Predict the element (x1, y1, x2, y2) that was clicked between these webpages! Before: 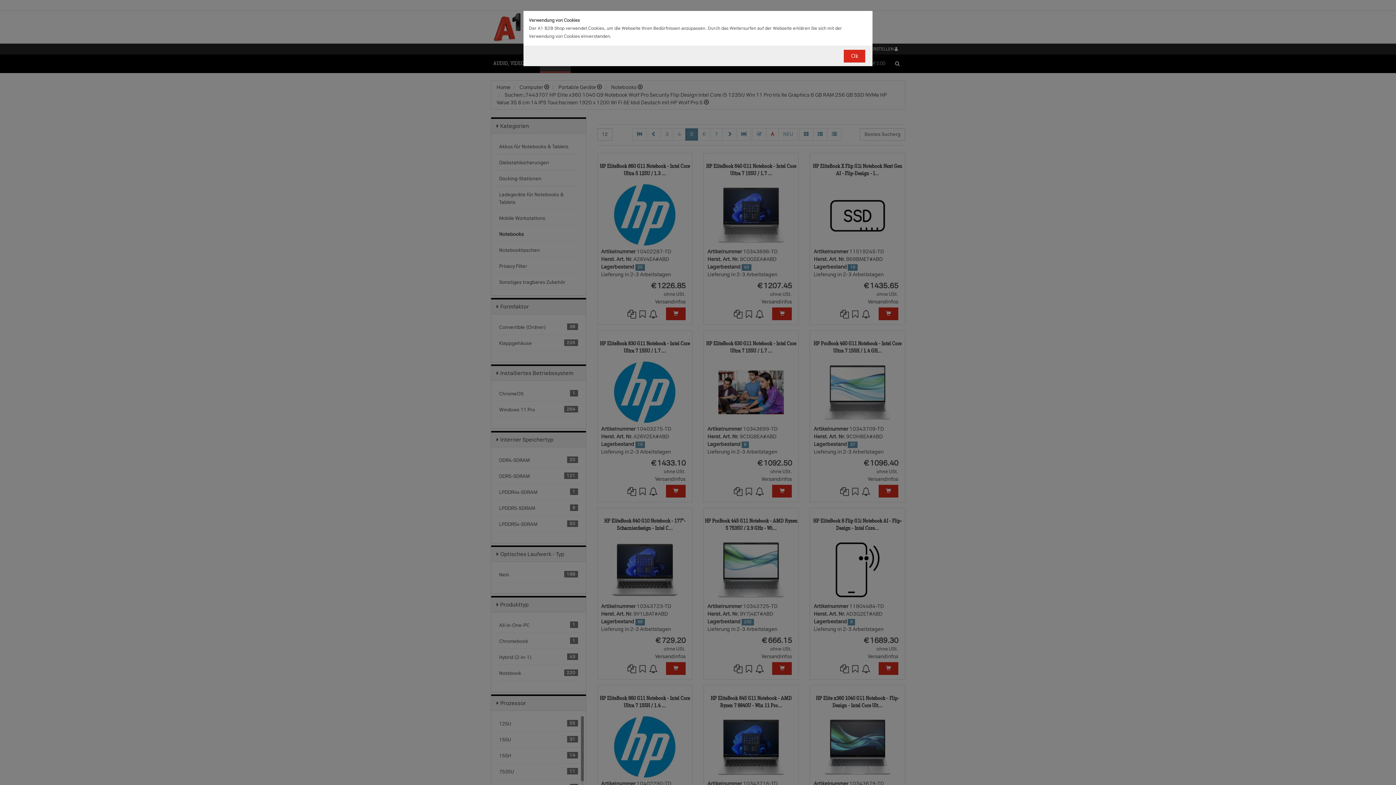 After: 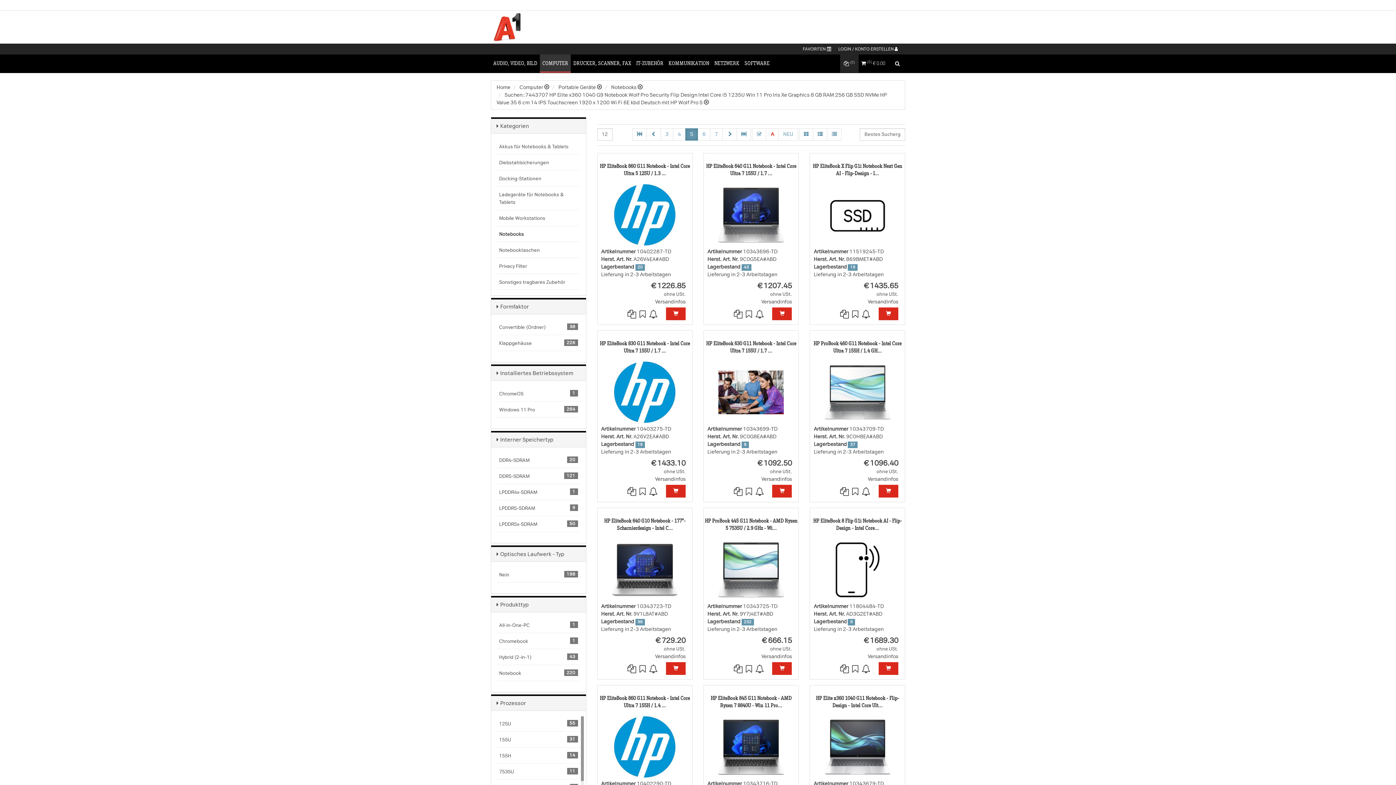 Action: bbox: (844, 49, 865, 62) label: Ok